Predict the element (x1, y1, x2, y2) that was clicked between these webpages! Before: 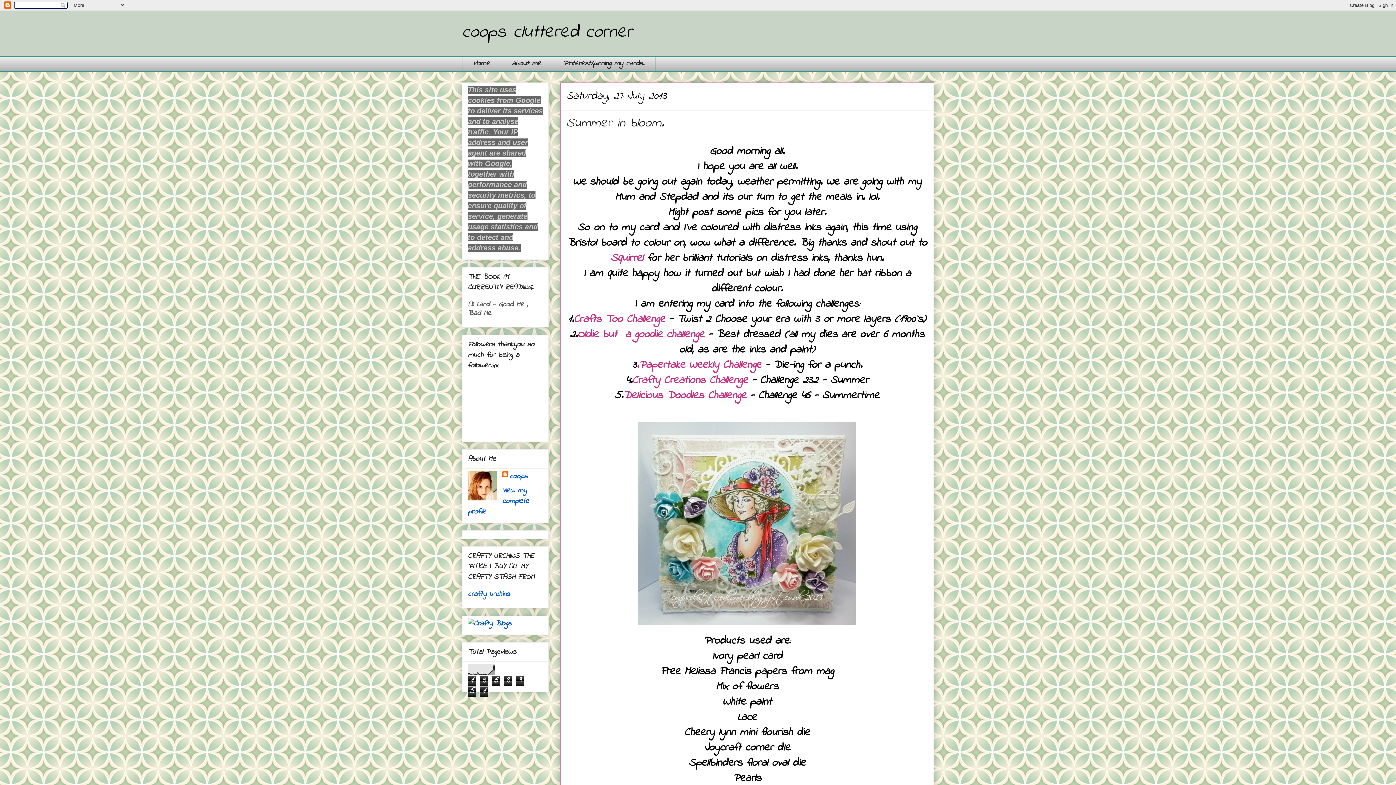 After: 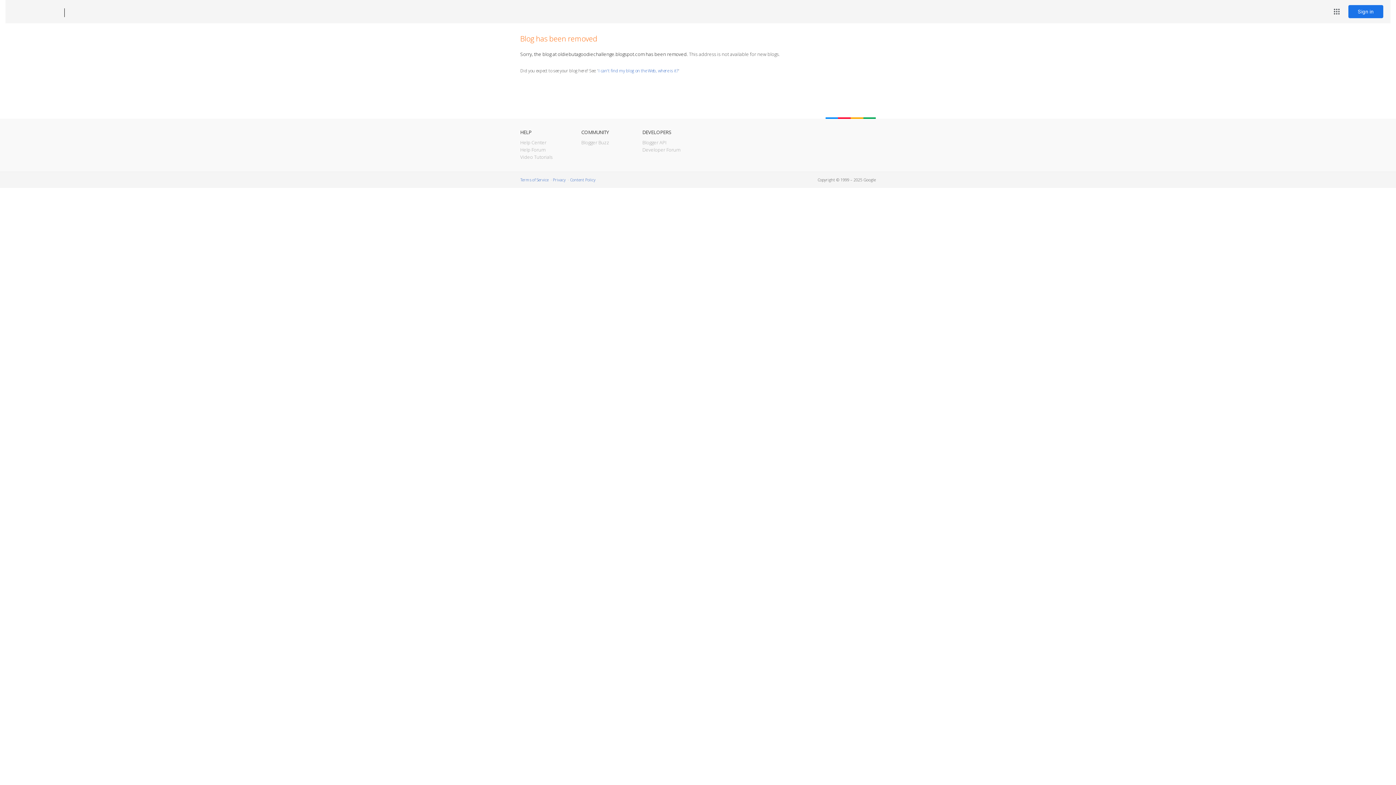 Action: label: Oldie but  a goodie challenge bbox: (577, 326, 704, 342)